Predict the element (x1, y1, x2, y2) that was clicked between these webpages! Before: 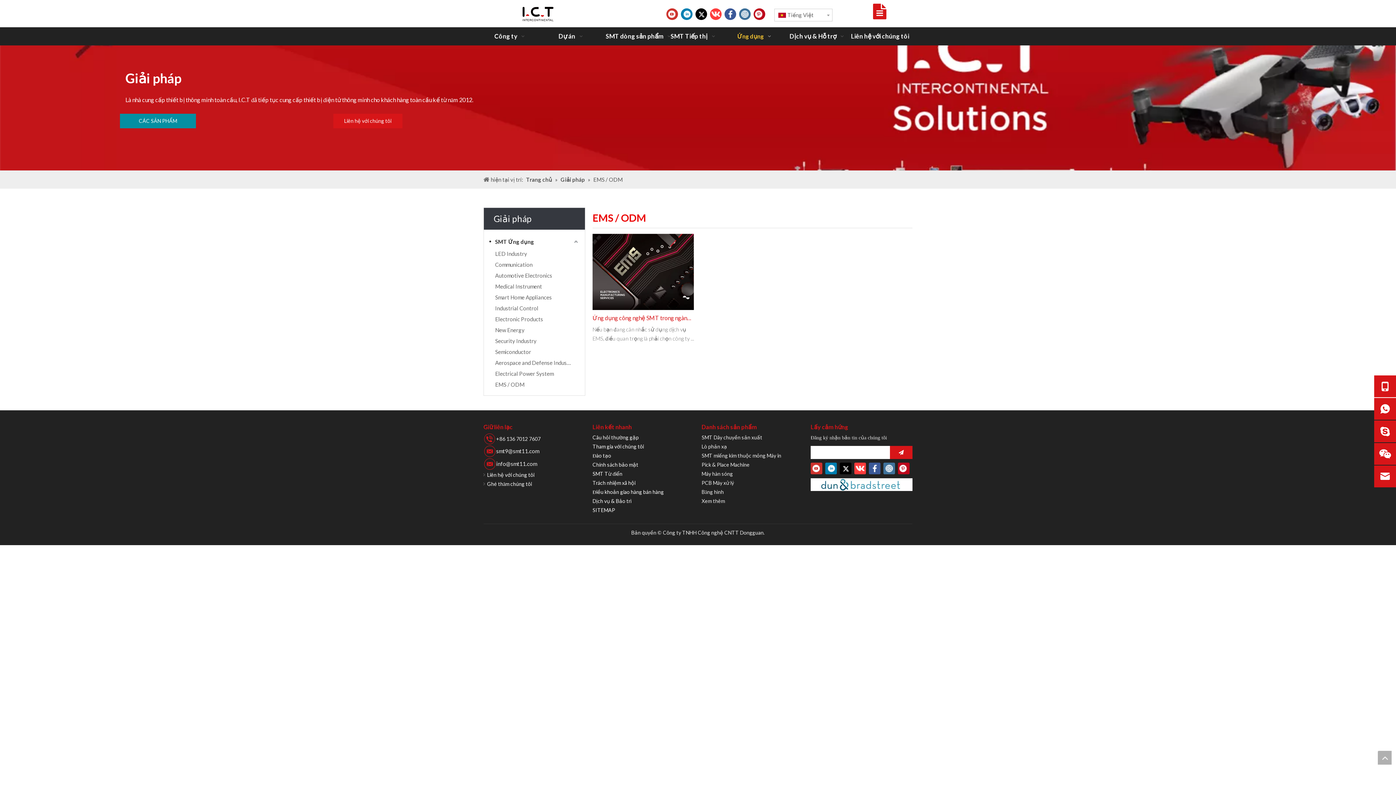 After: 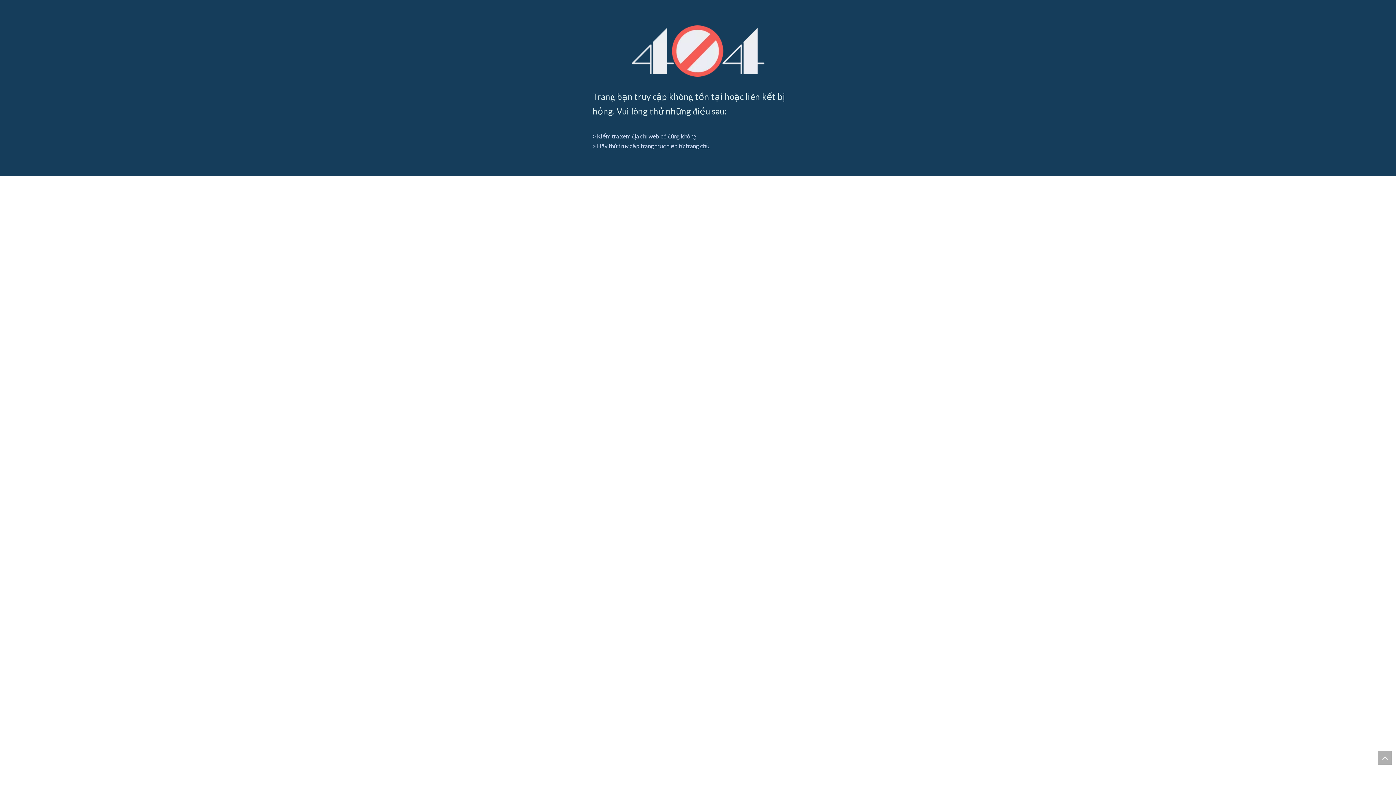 Action: bbox: (495, 270, 579, 281) label: Automotive Electronics